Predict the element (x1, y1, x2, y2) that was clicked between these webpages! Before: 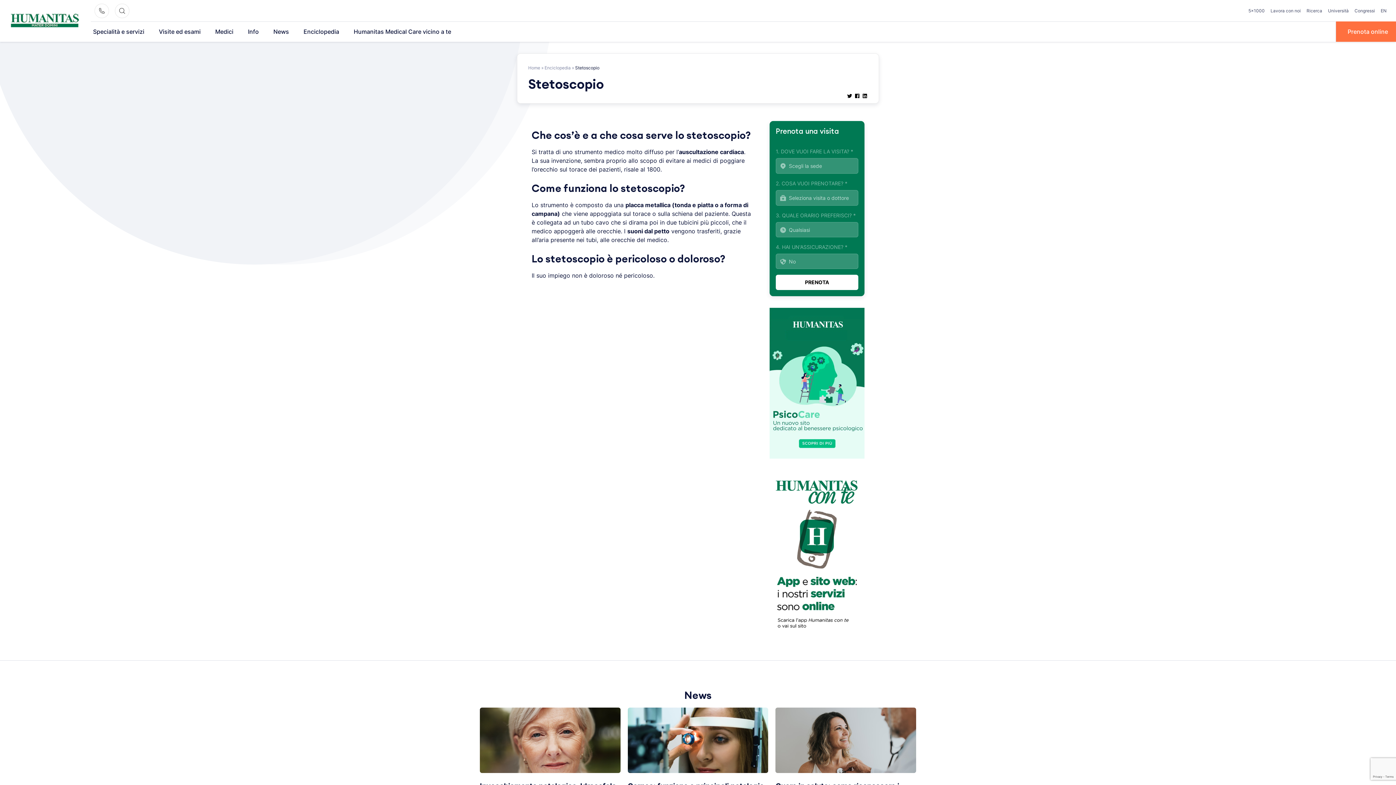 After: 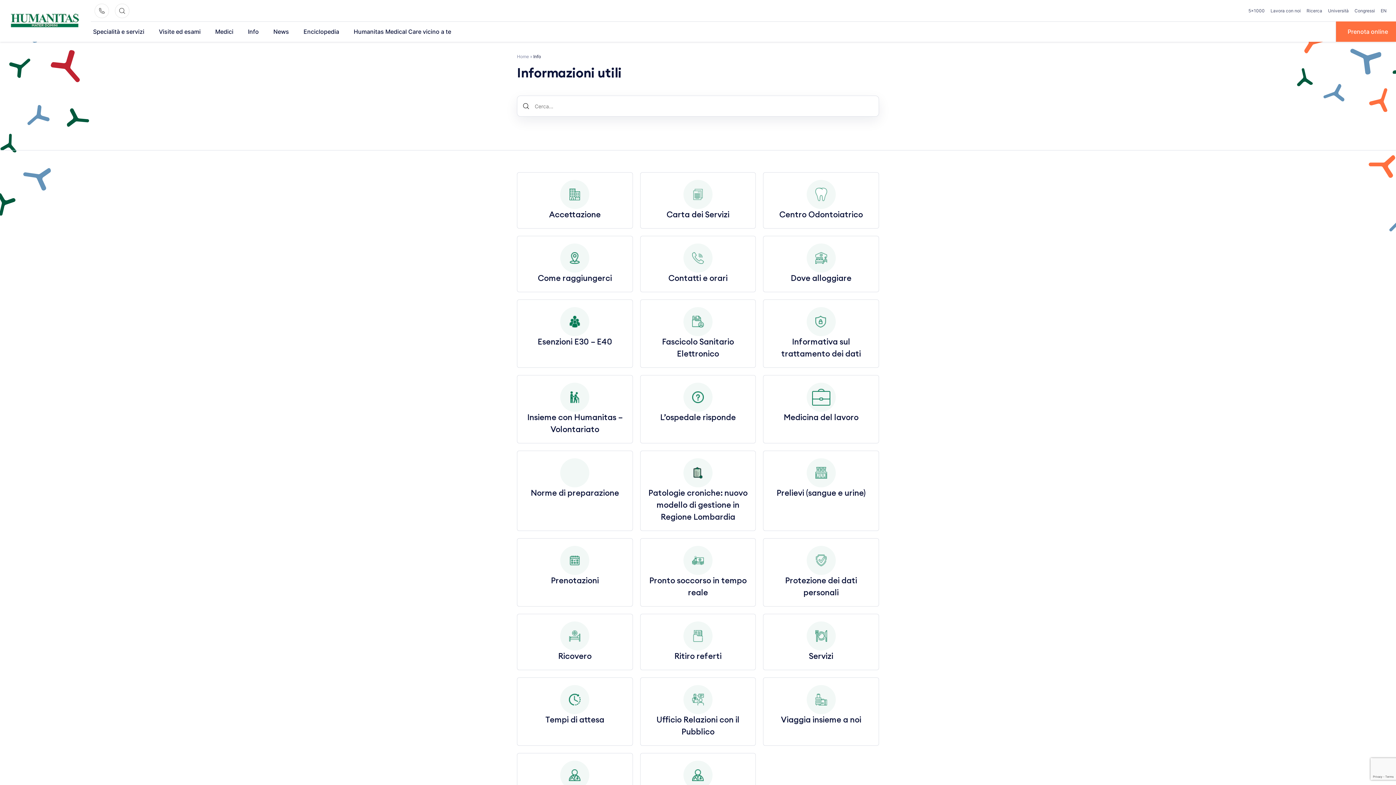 Action: label: Info bbox: (242, 21, 264, 41)